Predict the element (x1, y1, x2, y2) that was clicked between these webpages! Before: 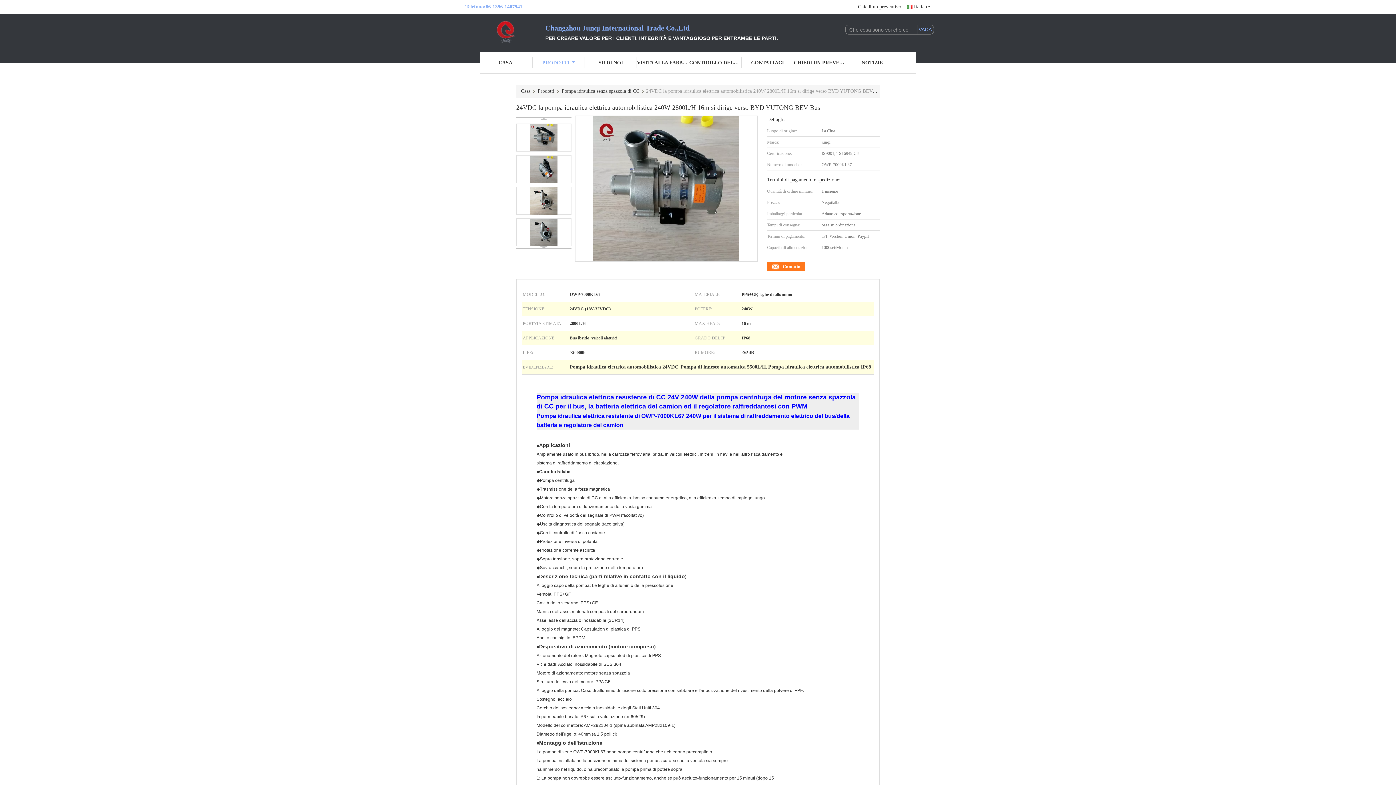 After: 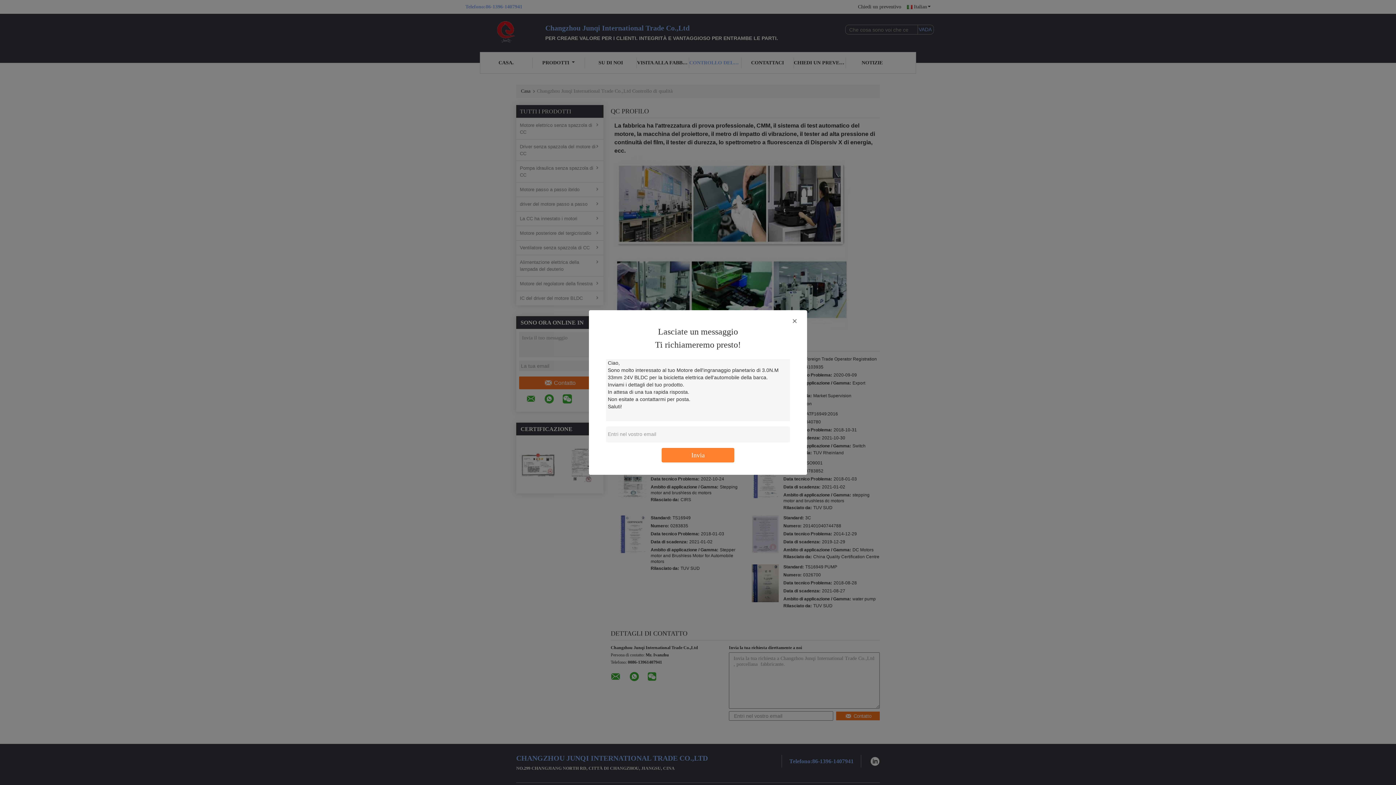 Action: bbox: (689, 57, 741, 68) label: CONTROLLO DELLA QUALITÀ